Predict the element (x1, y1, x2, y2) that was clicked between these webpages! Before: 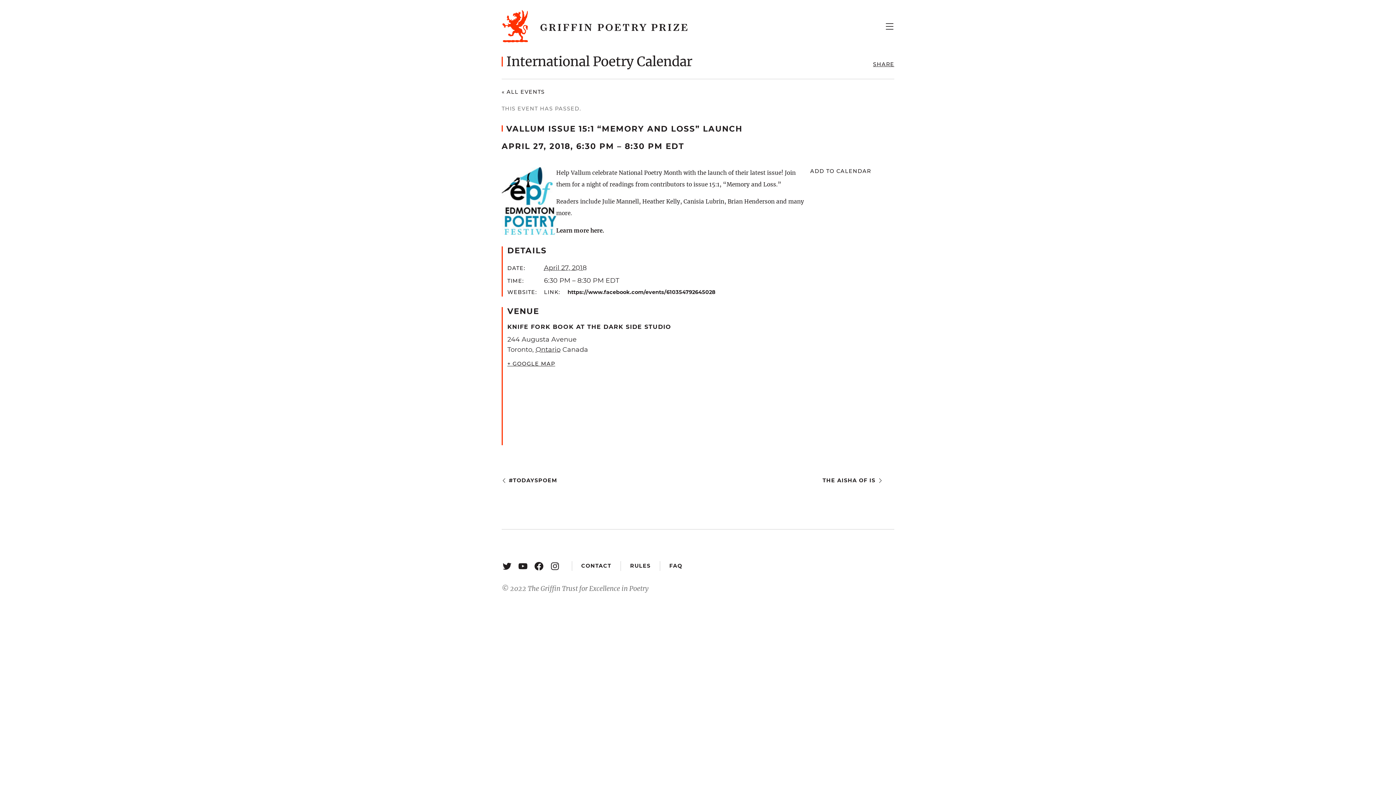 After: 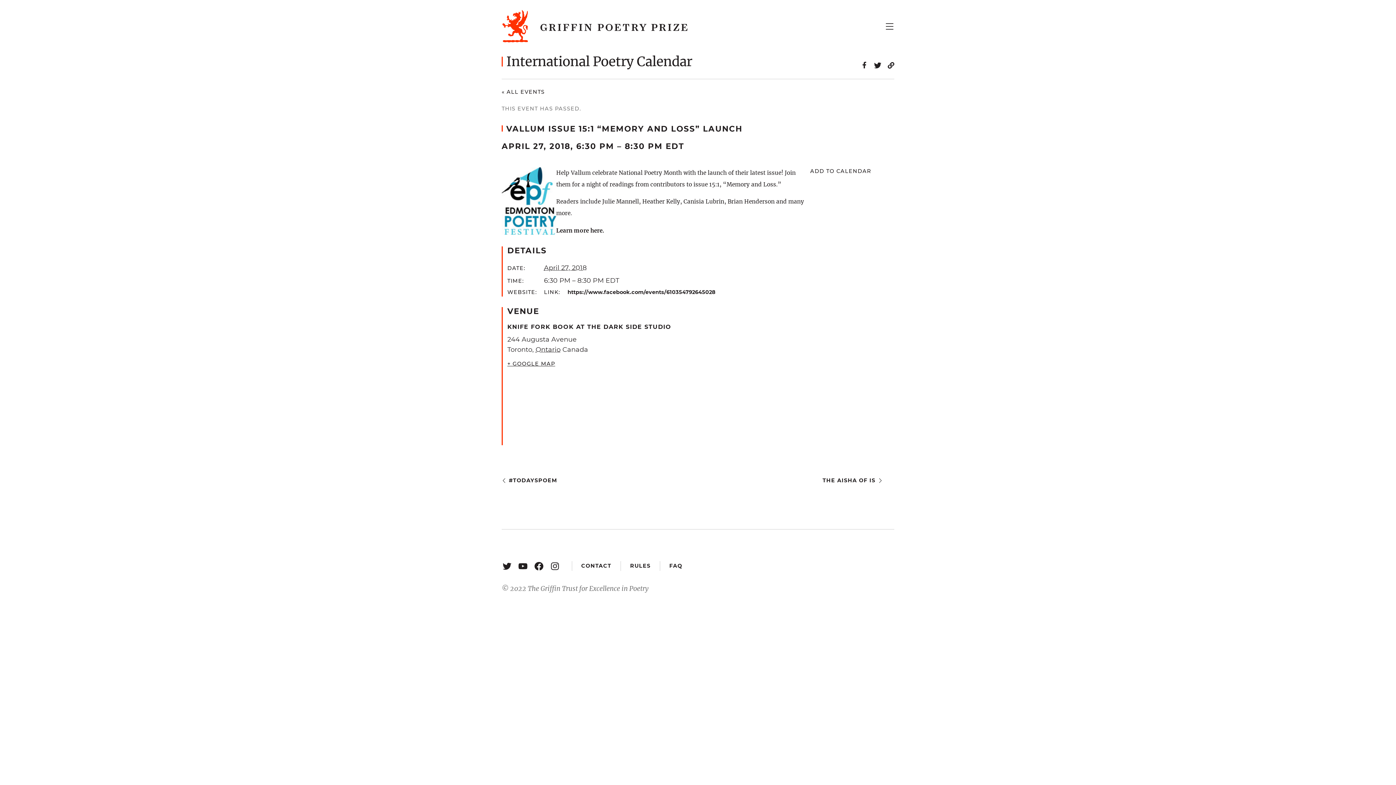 Action: label: SHARE bbox: (873, 60, 894, 68)